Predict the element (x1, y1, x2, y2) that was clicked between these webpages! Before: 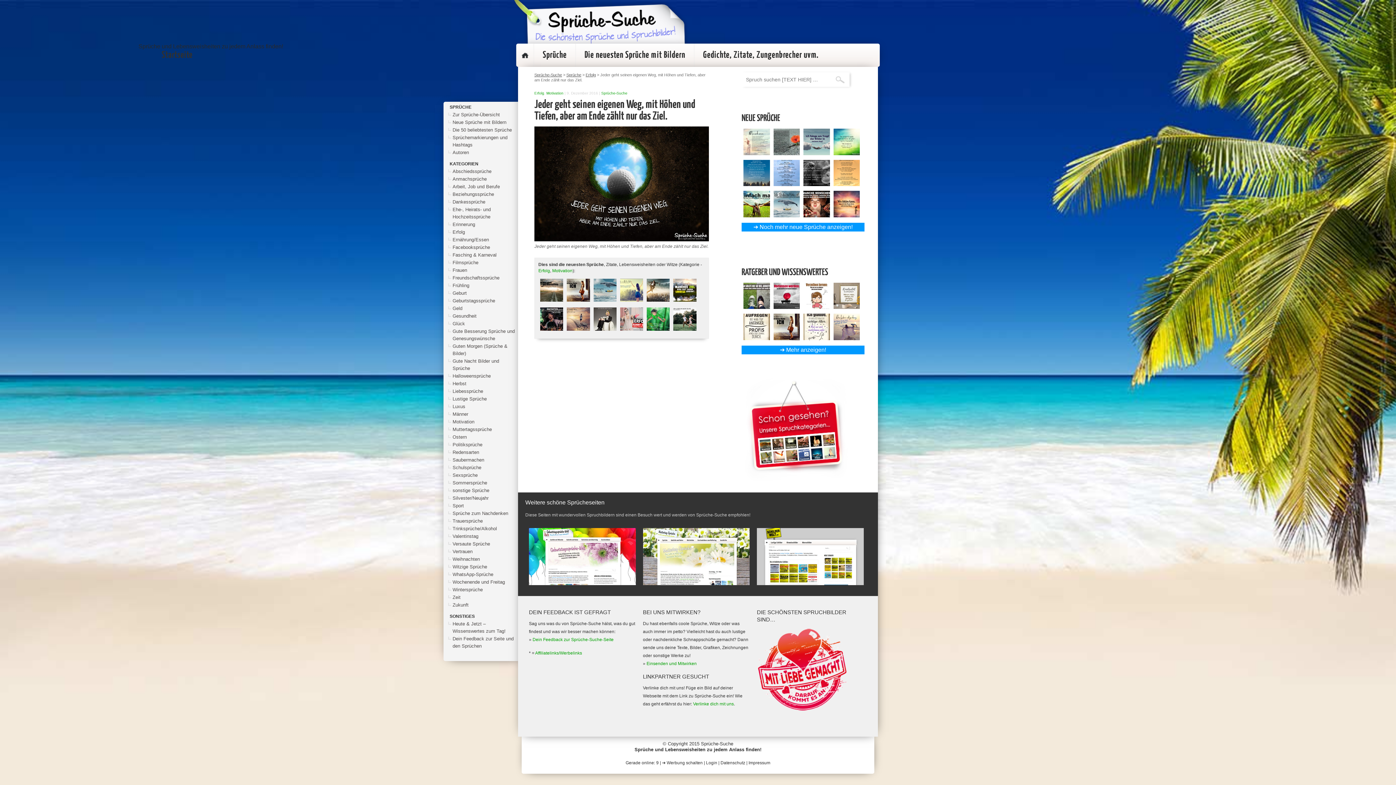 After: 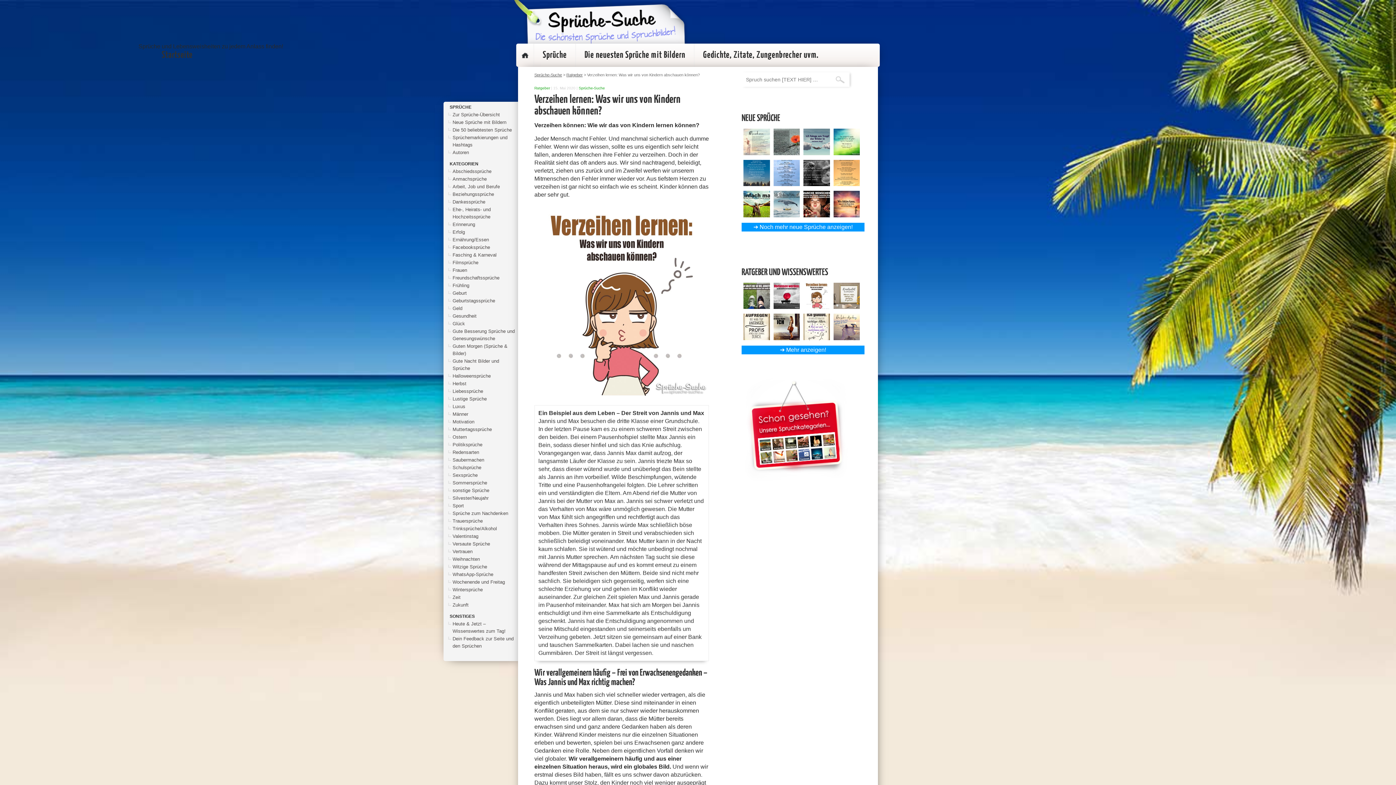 Action: bbox: (803, 304, 830, 310)